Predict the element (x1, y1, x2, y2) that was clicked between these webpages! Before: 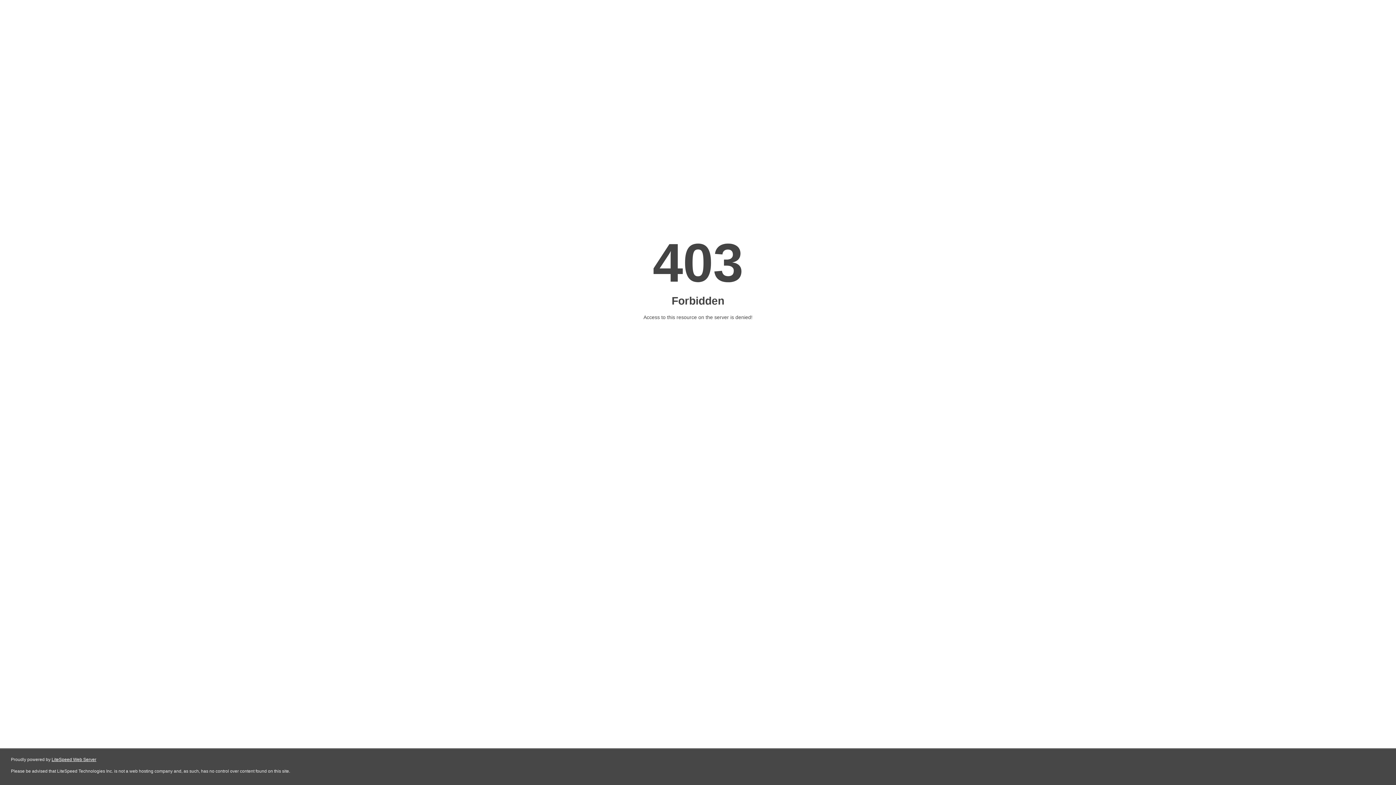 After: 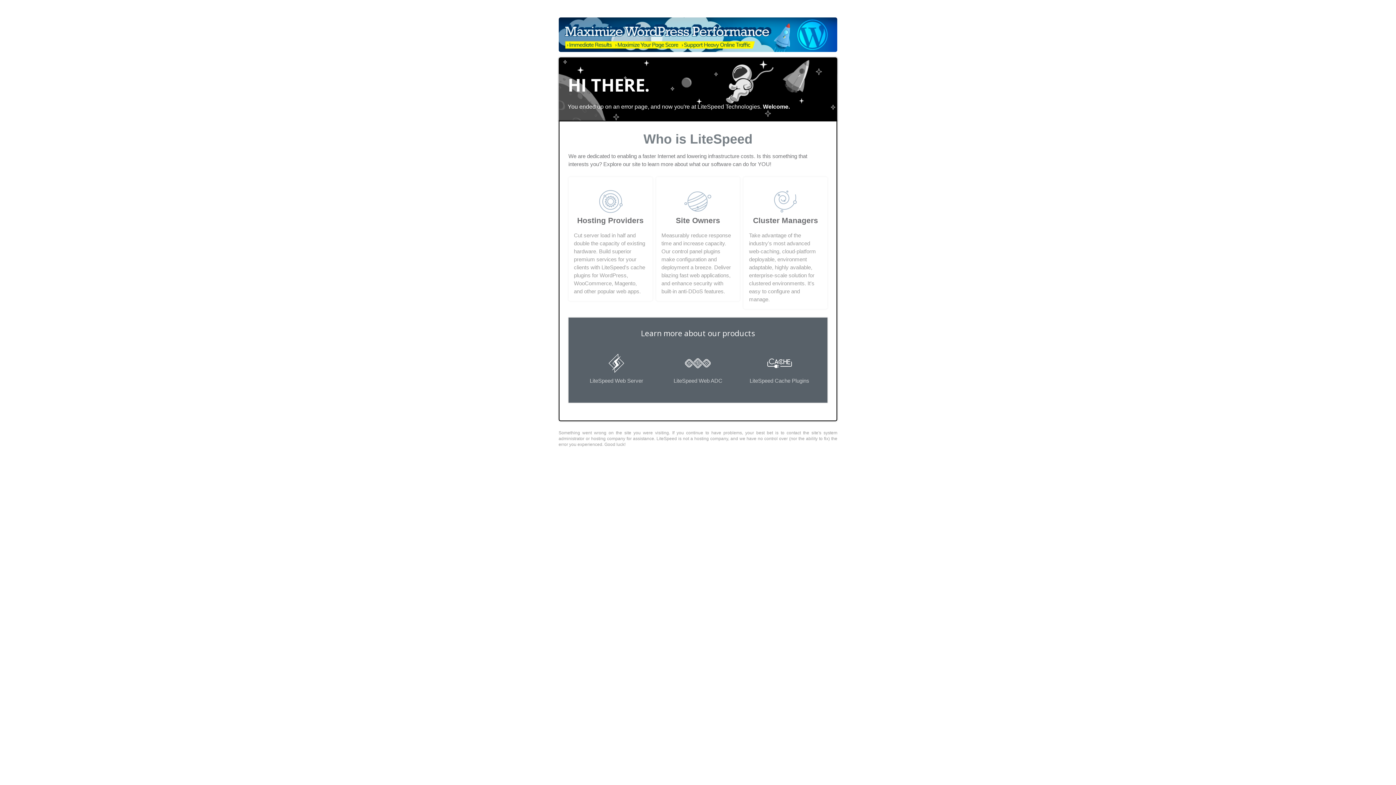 Action: bbox: (51, 757, 96, 762) label: LiteSpeed Web Server